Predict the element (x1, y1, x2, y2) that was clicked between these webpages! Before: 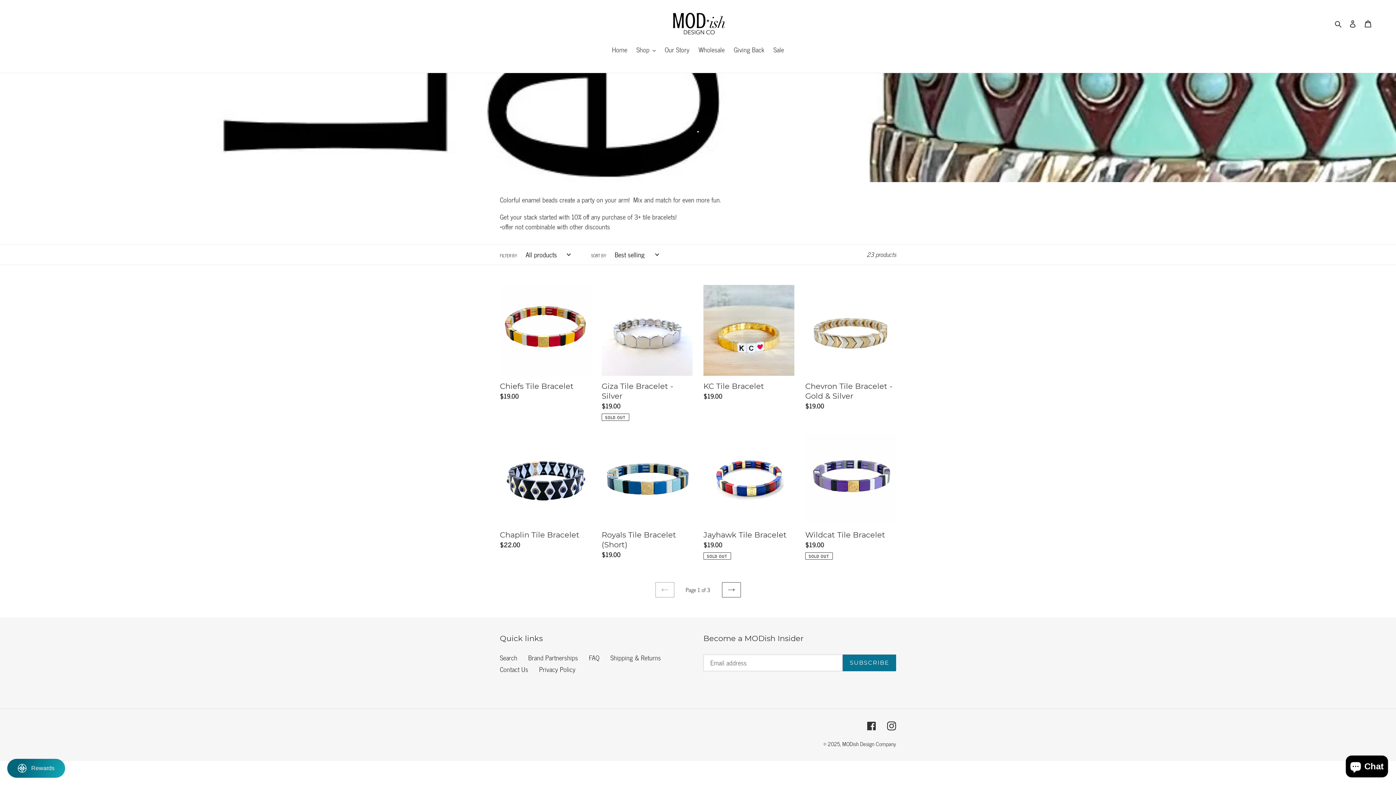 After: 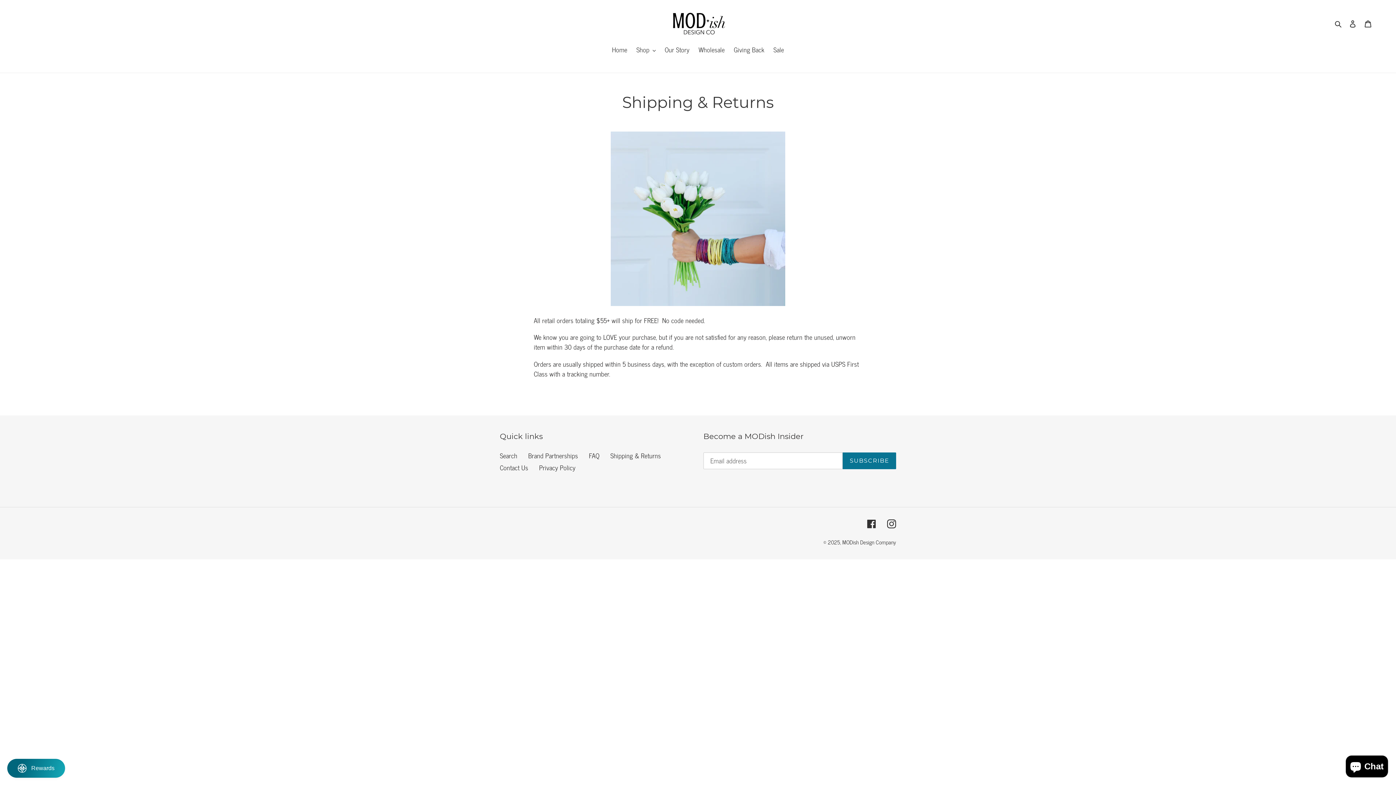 Action: bbox: (610, 652, 661, 663) label: Shipping & Returns